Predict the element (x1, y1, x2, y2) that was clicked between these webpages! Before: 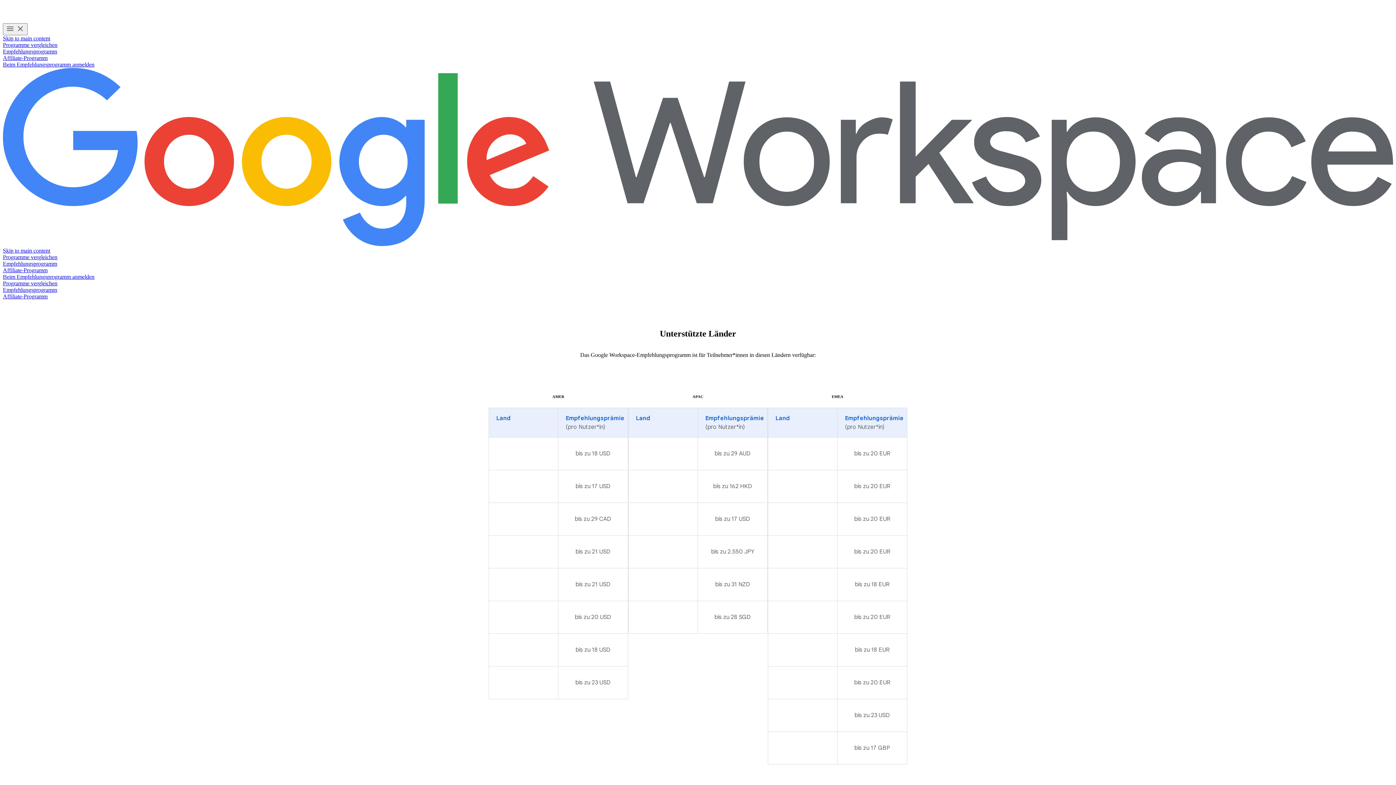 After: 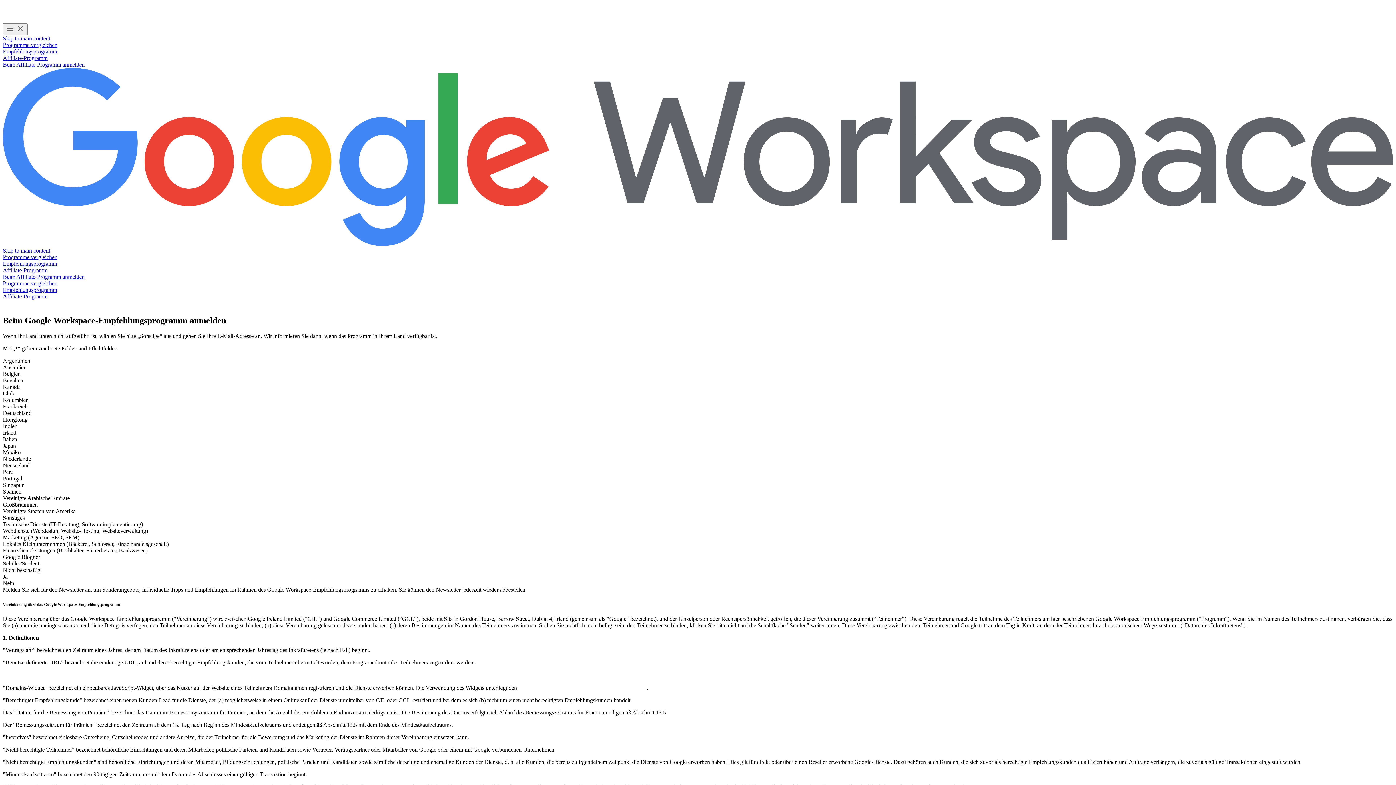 Action: bbox: (2, 273, 94, 280) label: Für das Google Workspace-Empfehlungsprogramm registrieren